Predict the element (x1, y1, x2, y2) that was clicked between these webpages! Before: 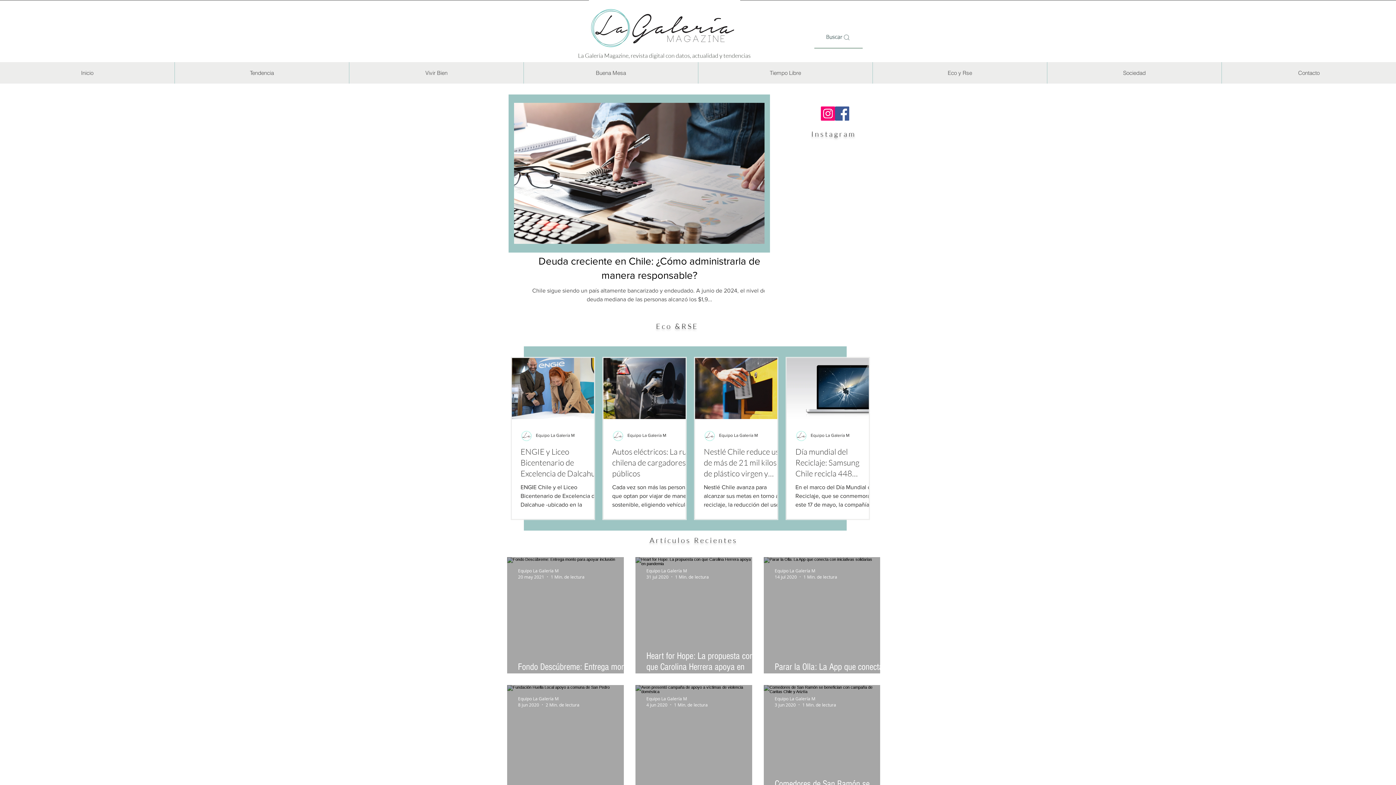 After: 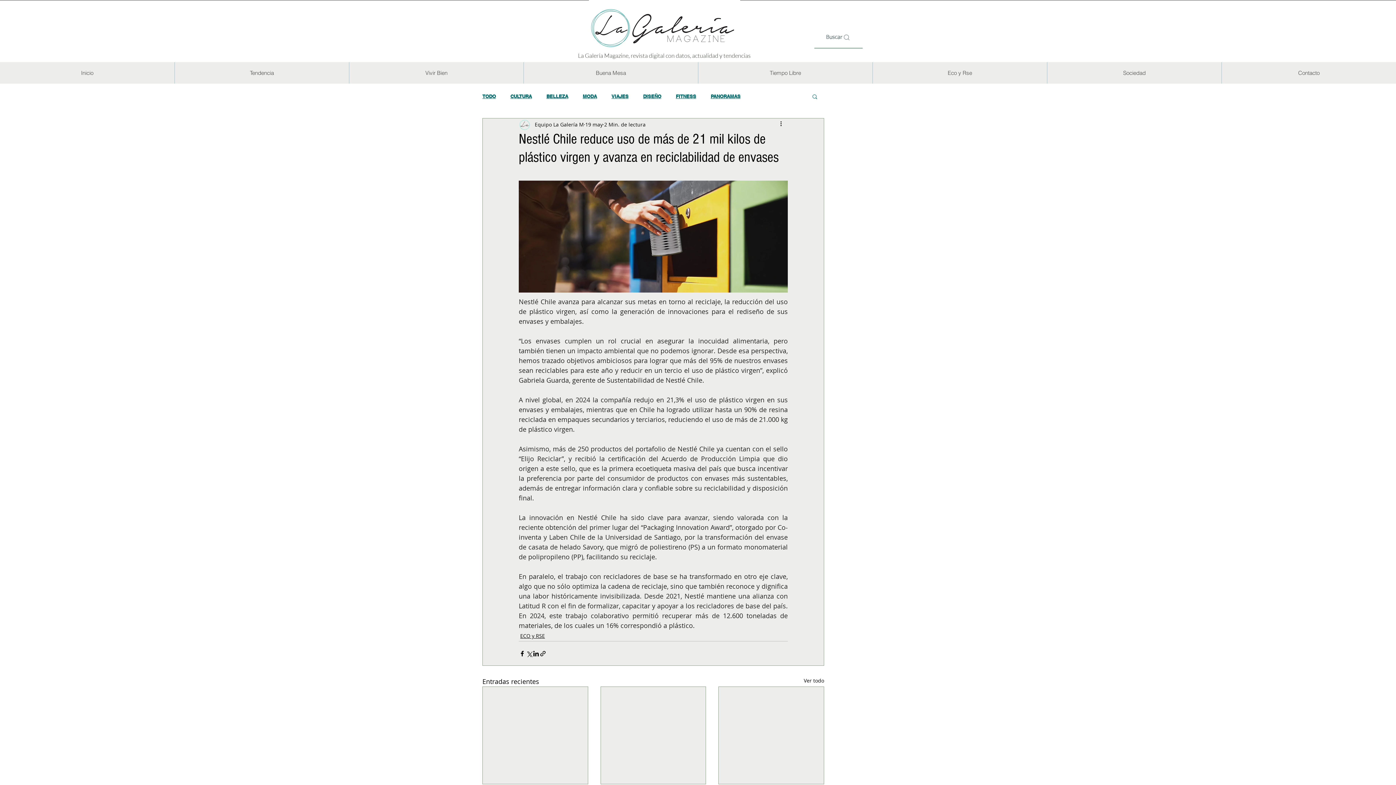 Action: bbox: (704, 446, 786, 479) label: Nestlé Chile reduce uso de más de 21 mil kilos de plástico virgen y avanza en reciclabilidad de envases